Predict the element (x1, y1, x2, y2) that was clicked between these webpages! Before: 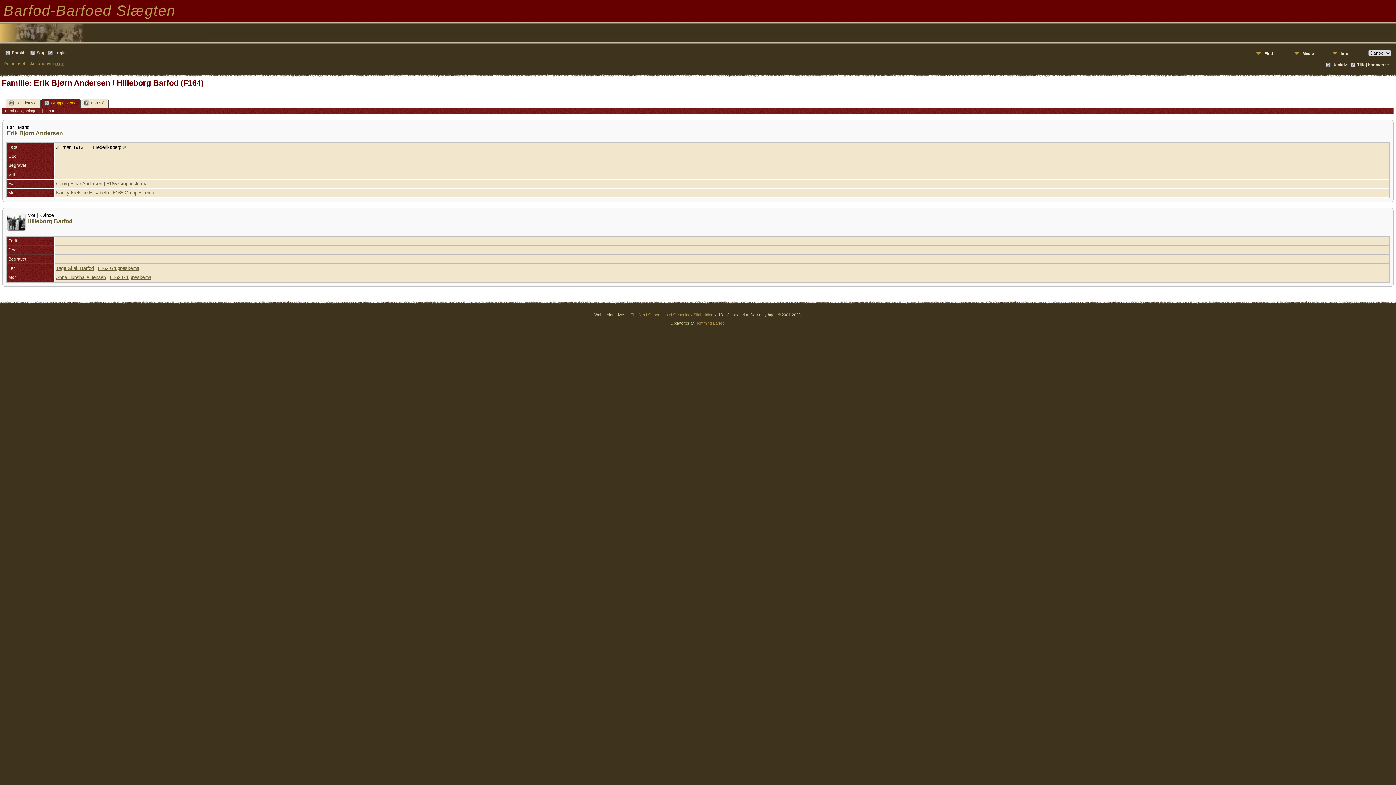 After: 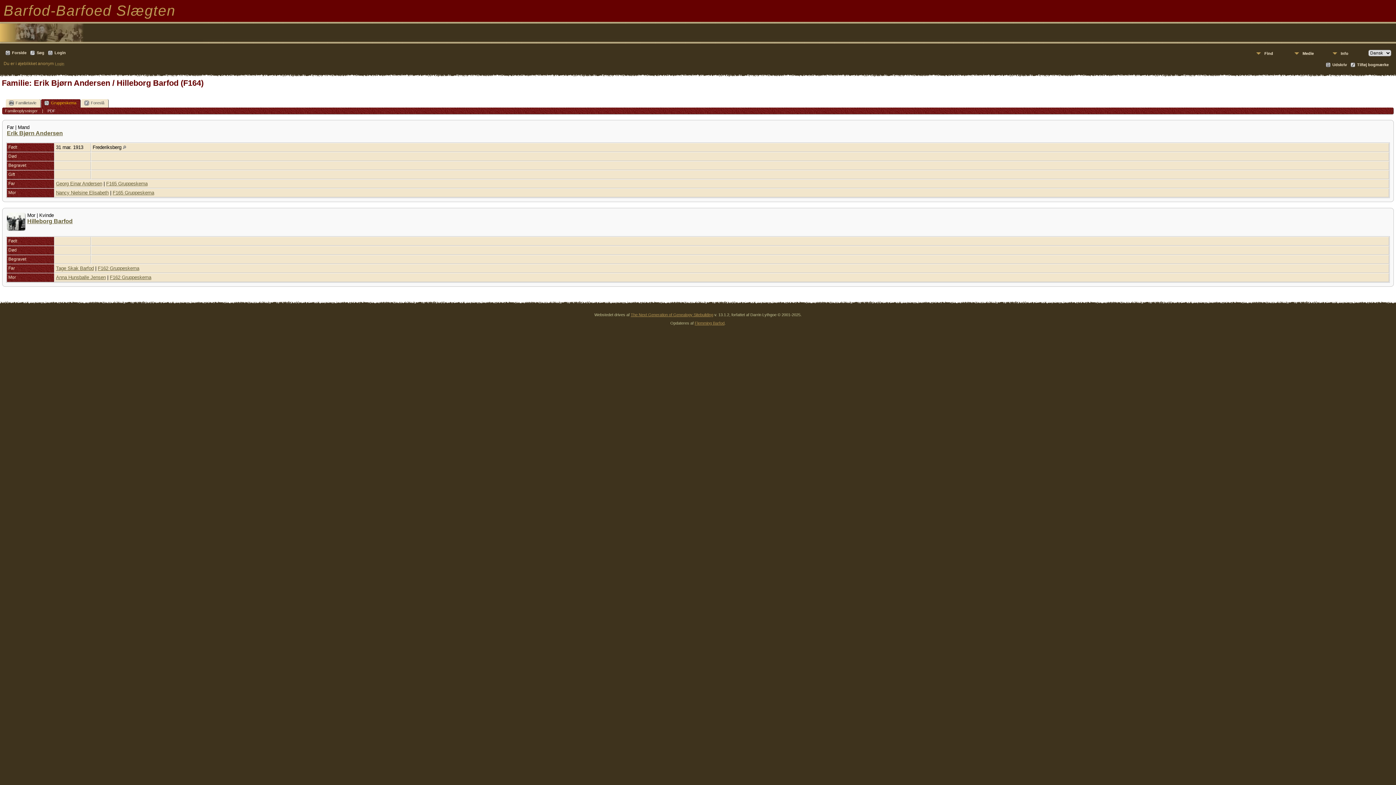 Action: label: Udskriv bbox: (1326, 62, 1347, 68)